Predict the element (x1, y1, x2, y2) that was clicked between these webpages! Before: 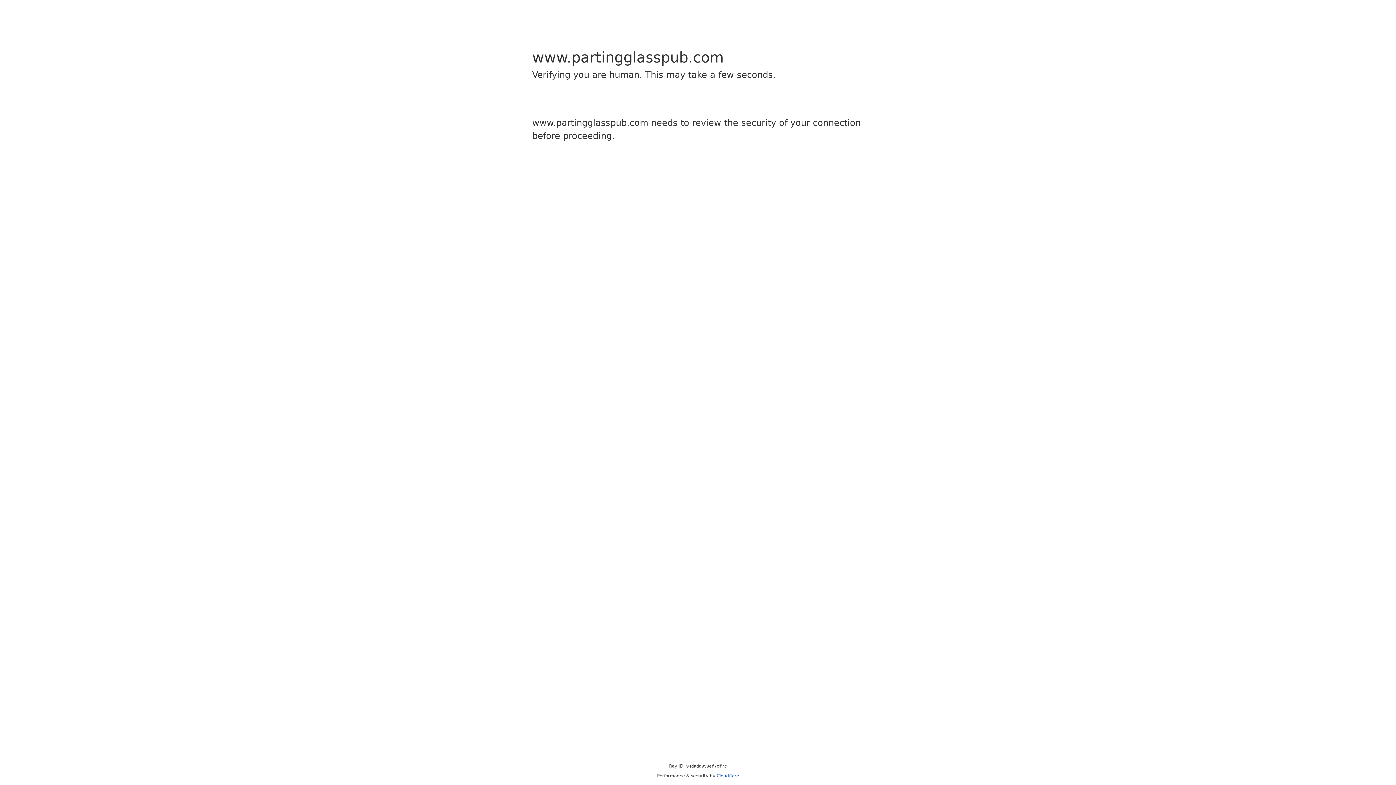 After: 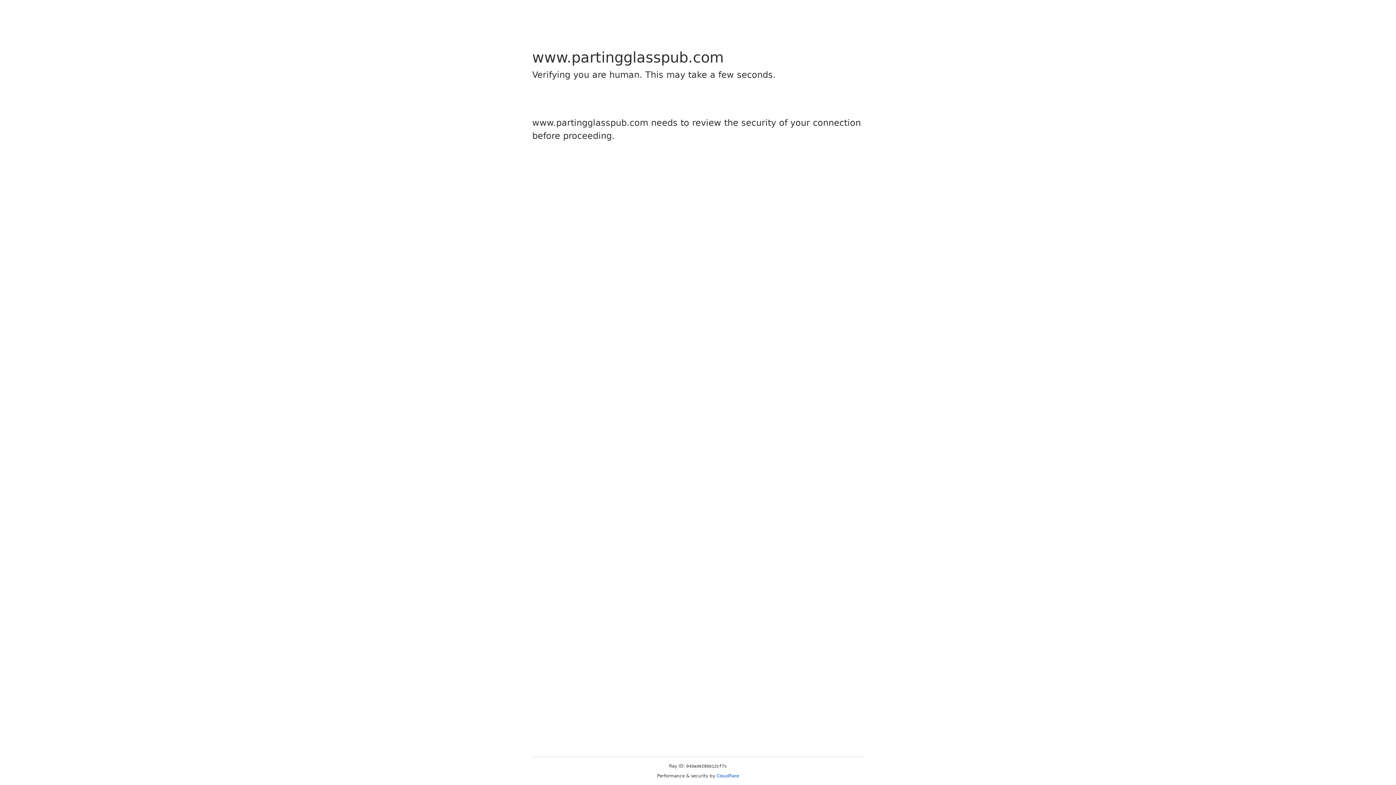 Action: bbox: (716, 773, 739, 778) label: Cloudflare